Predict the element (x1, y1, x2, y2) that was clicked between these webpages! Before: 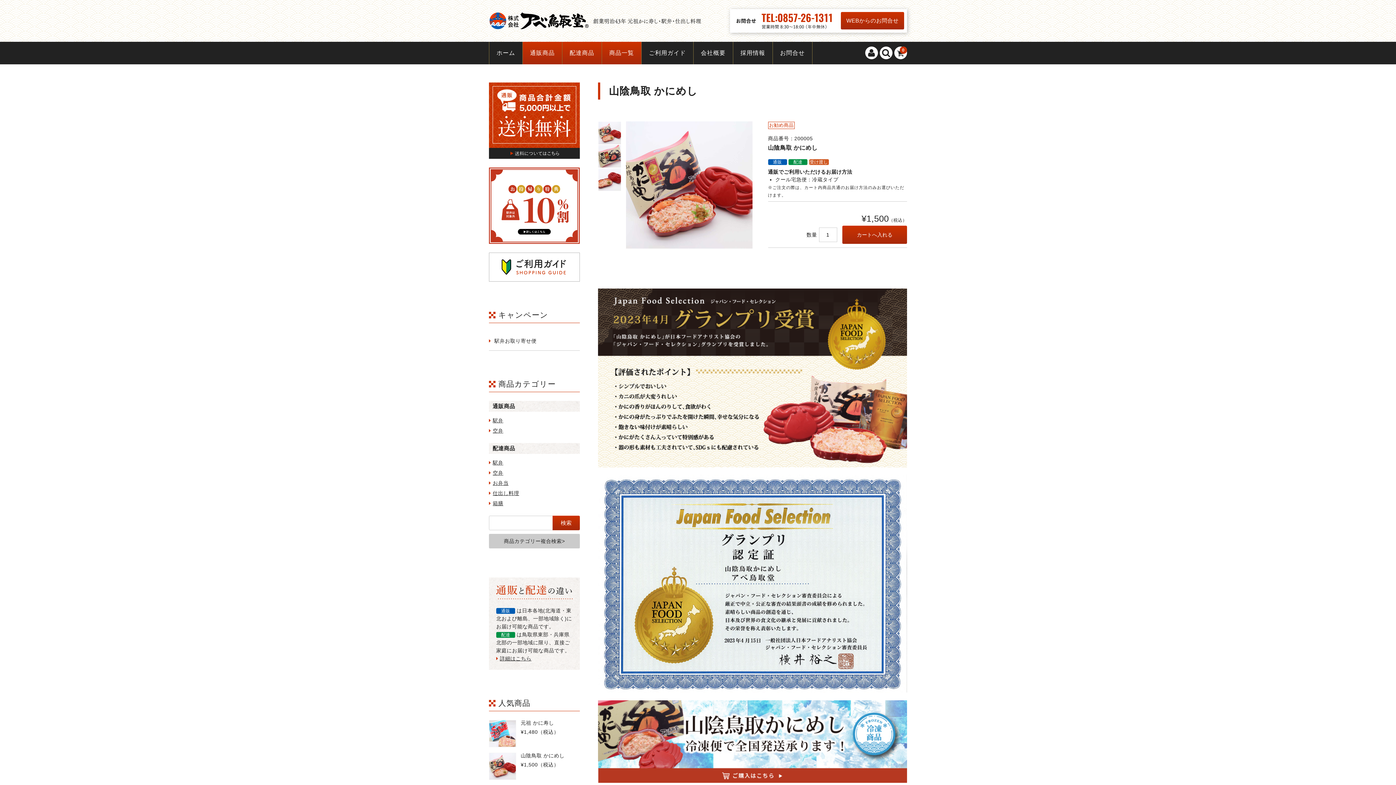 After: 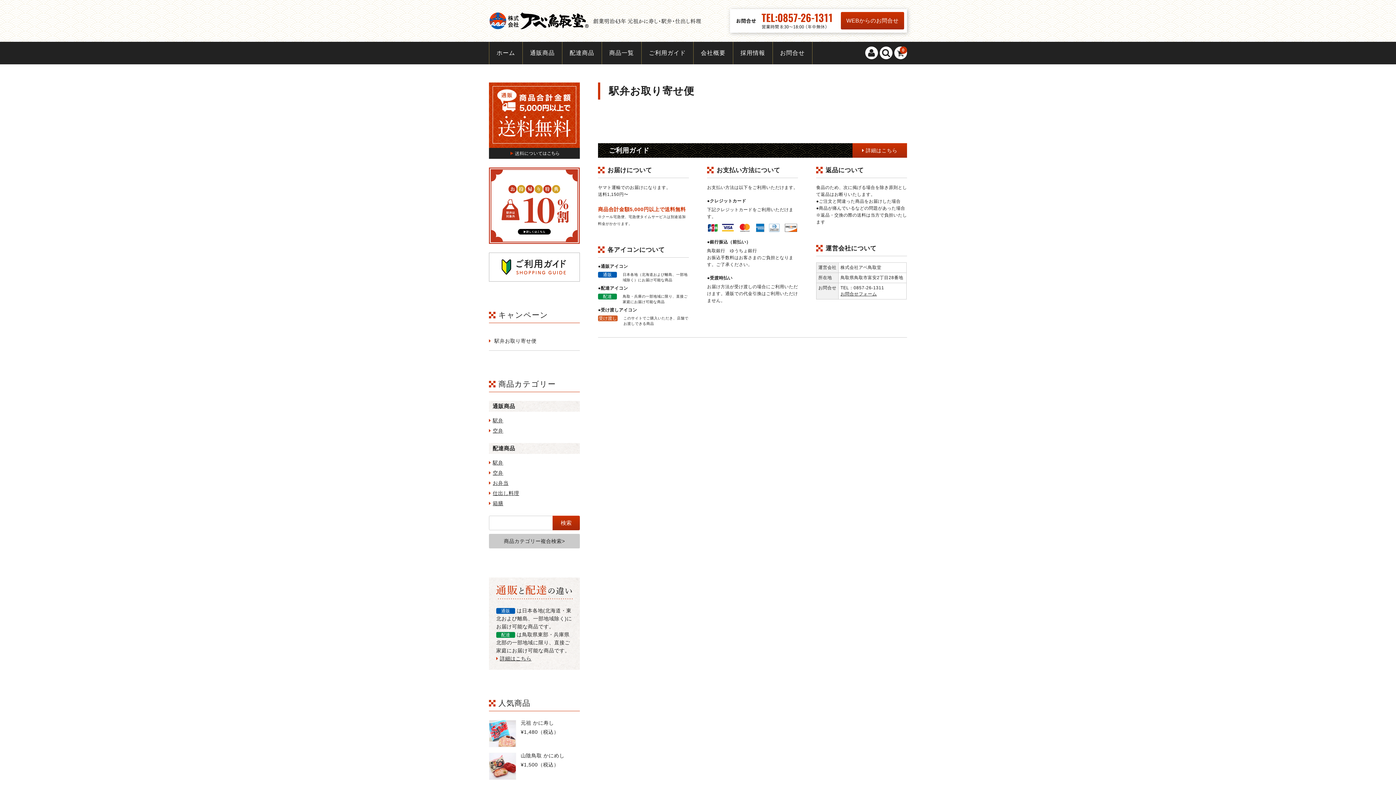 Action: label: 駅弁お取り寄せ便 bbox: (489, 331, 580, 350)